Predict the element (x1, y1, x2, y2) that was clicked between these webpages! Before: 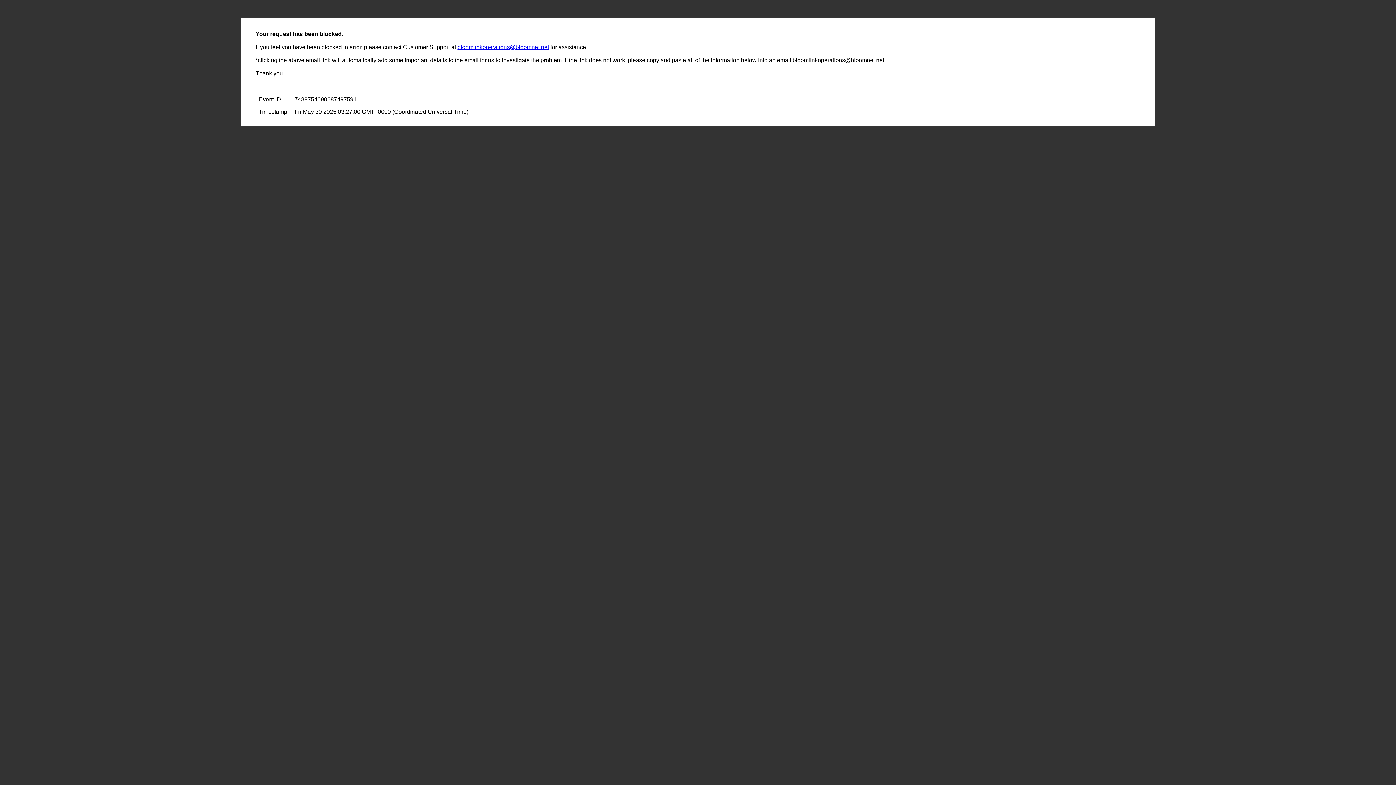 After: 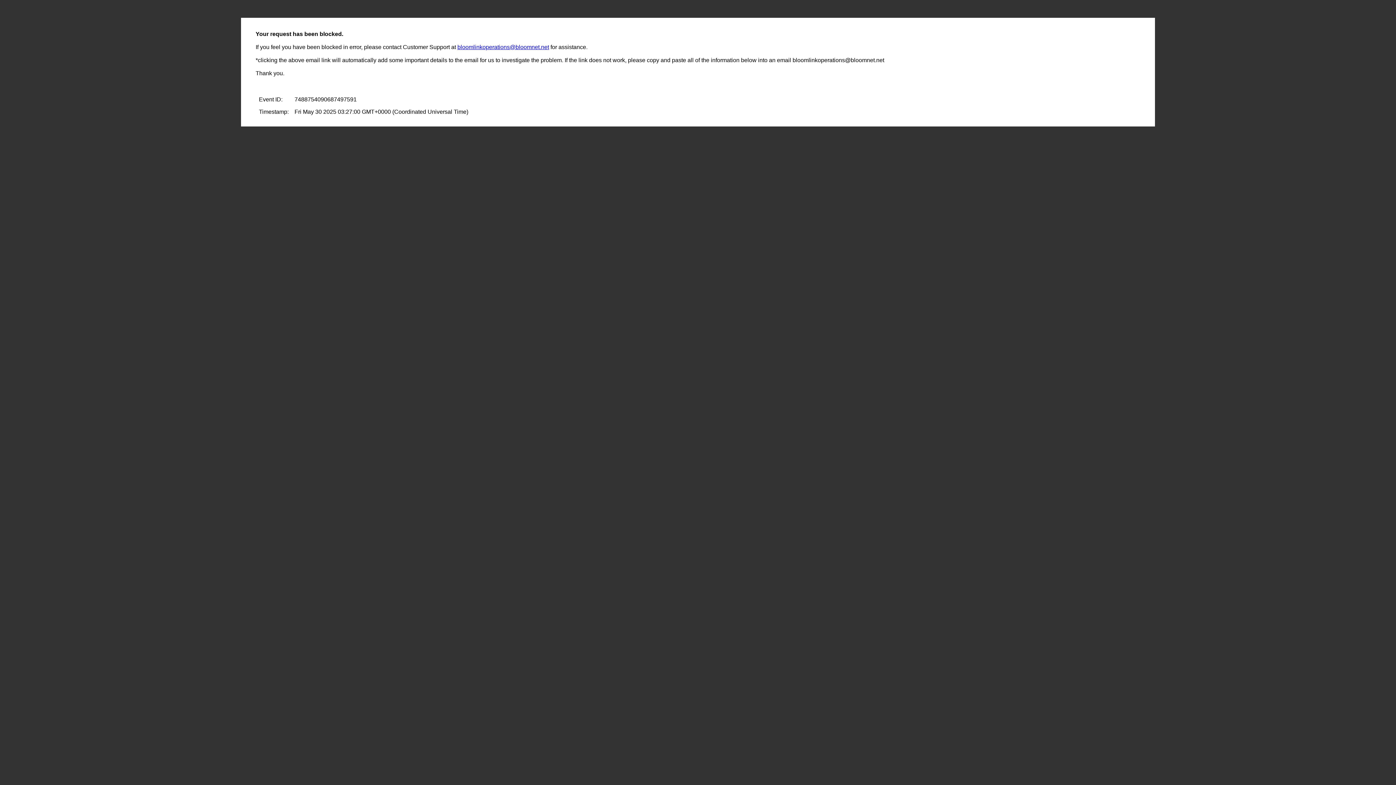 Action: label: bloomlinkoperations@bloomnet.net bbox: (457, 44, 549, 50)